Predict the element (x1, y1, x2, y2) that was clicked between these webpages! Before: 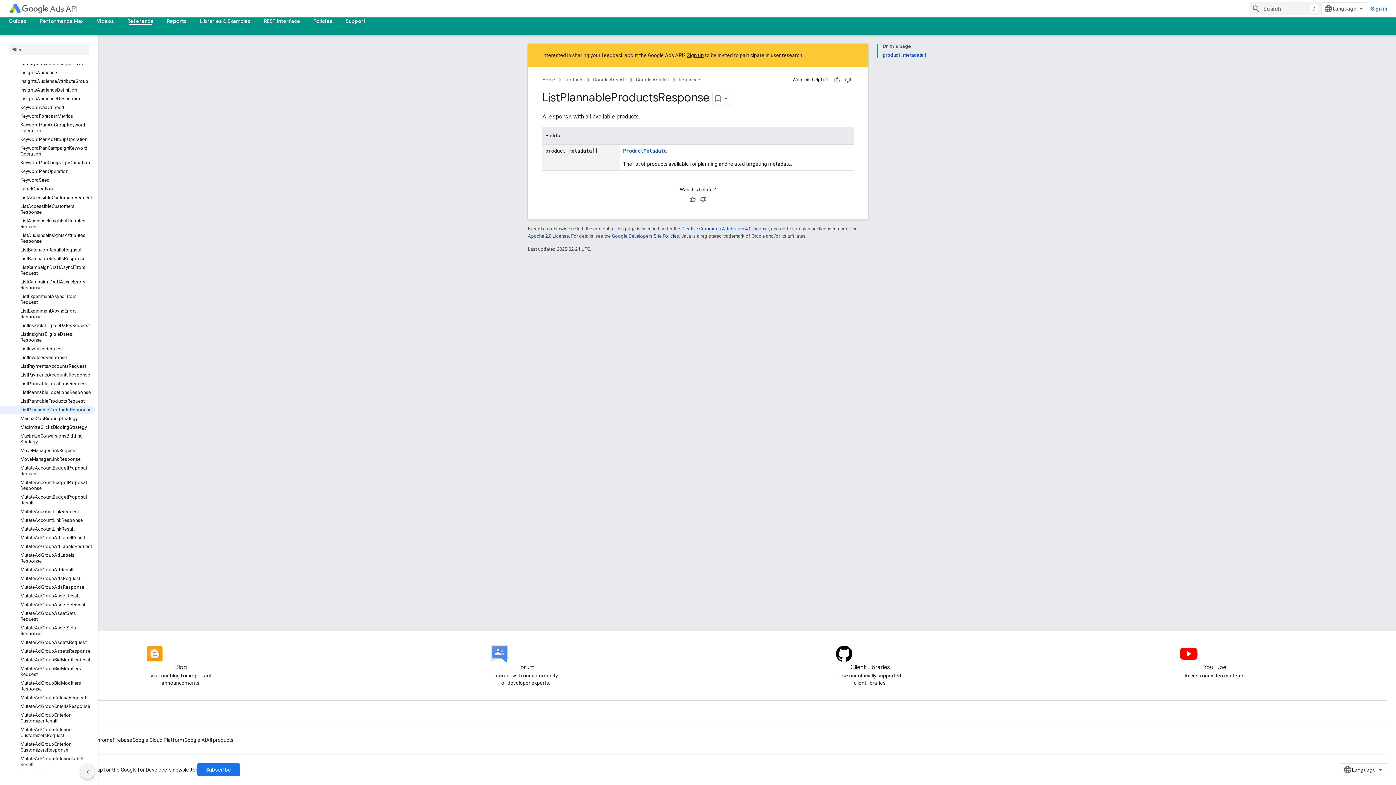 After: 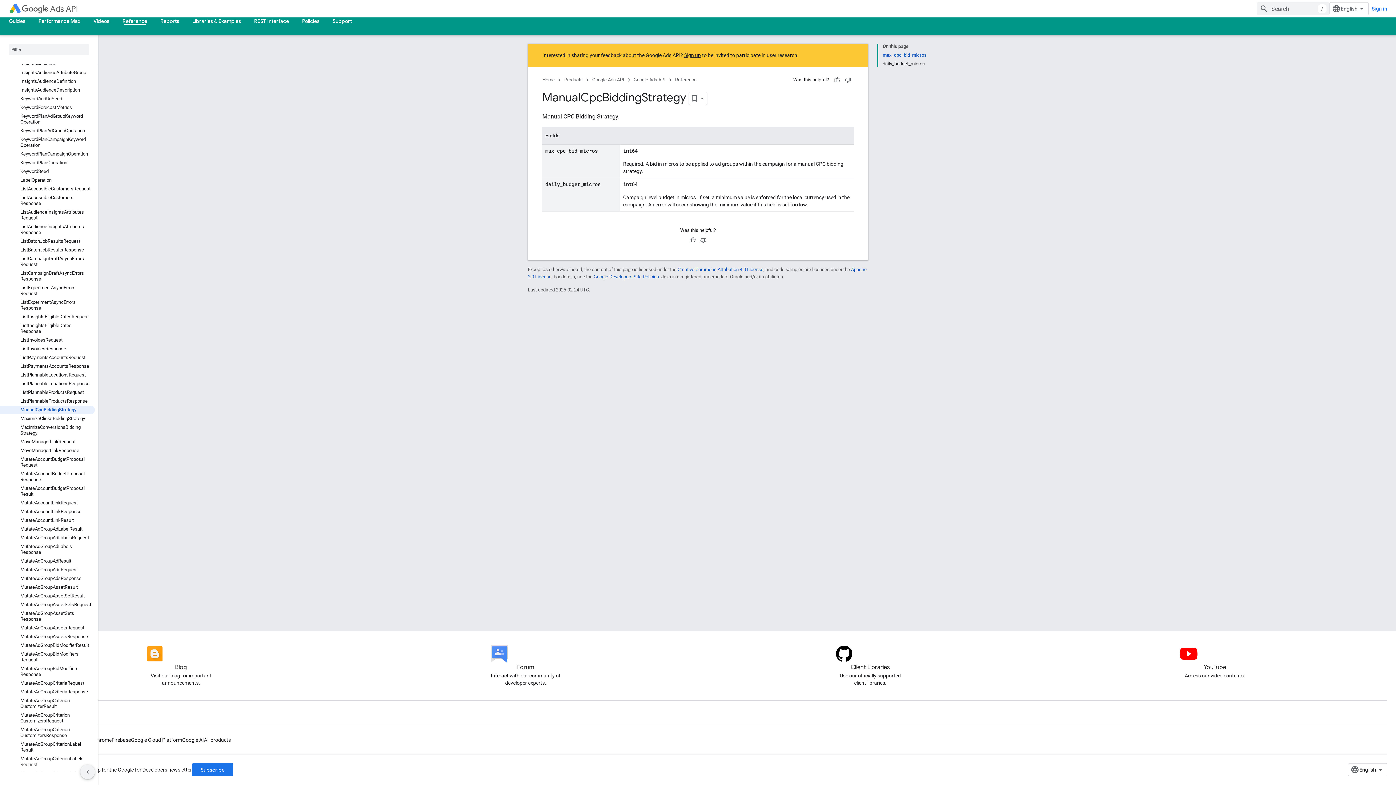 Action: bbox: (0, 414, 94, 423) label: ManualCpcBiddingStrategy